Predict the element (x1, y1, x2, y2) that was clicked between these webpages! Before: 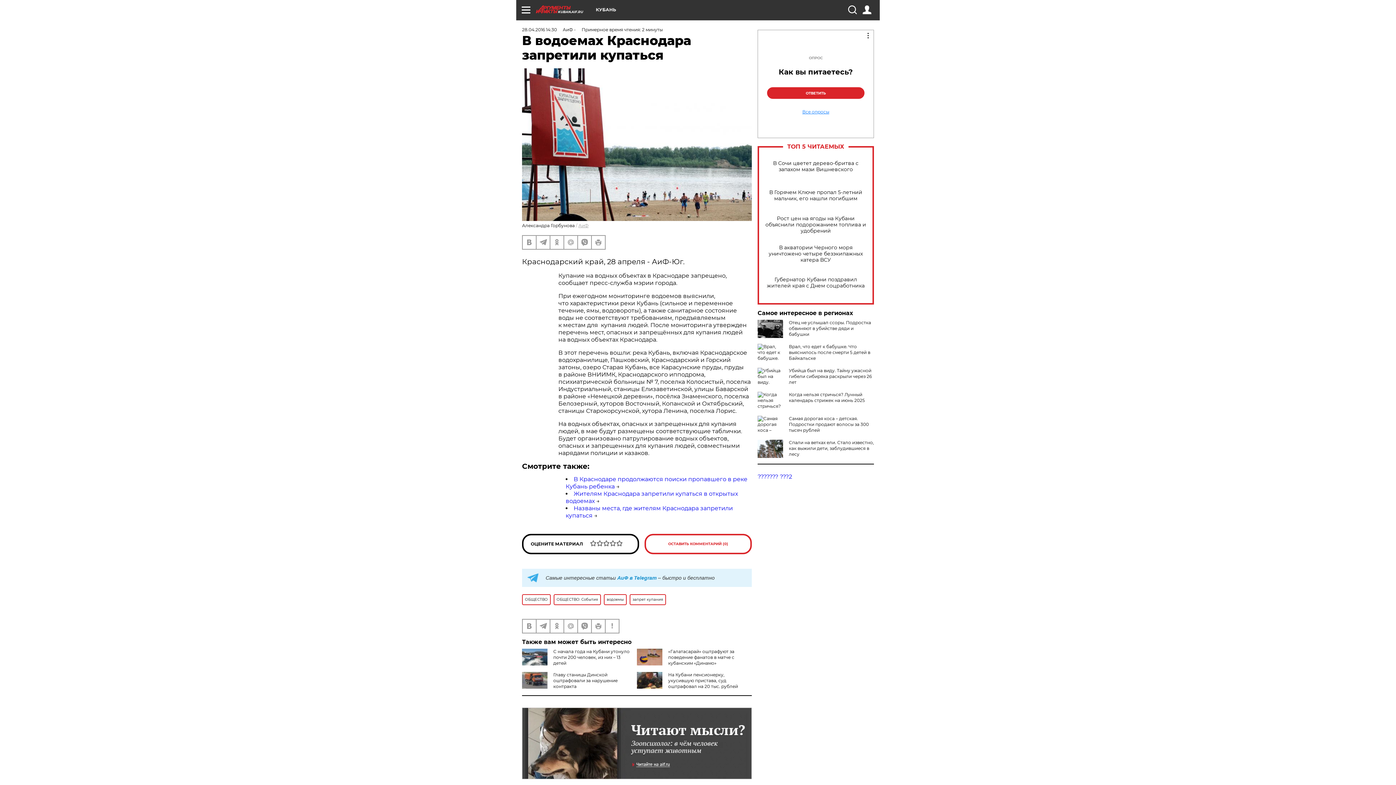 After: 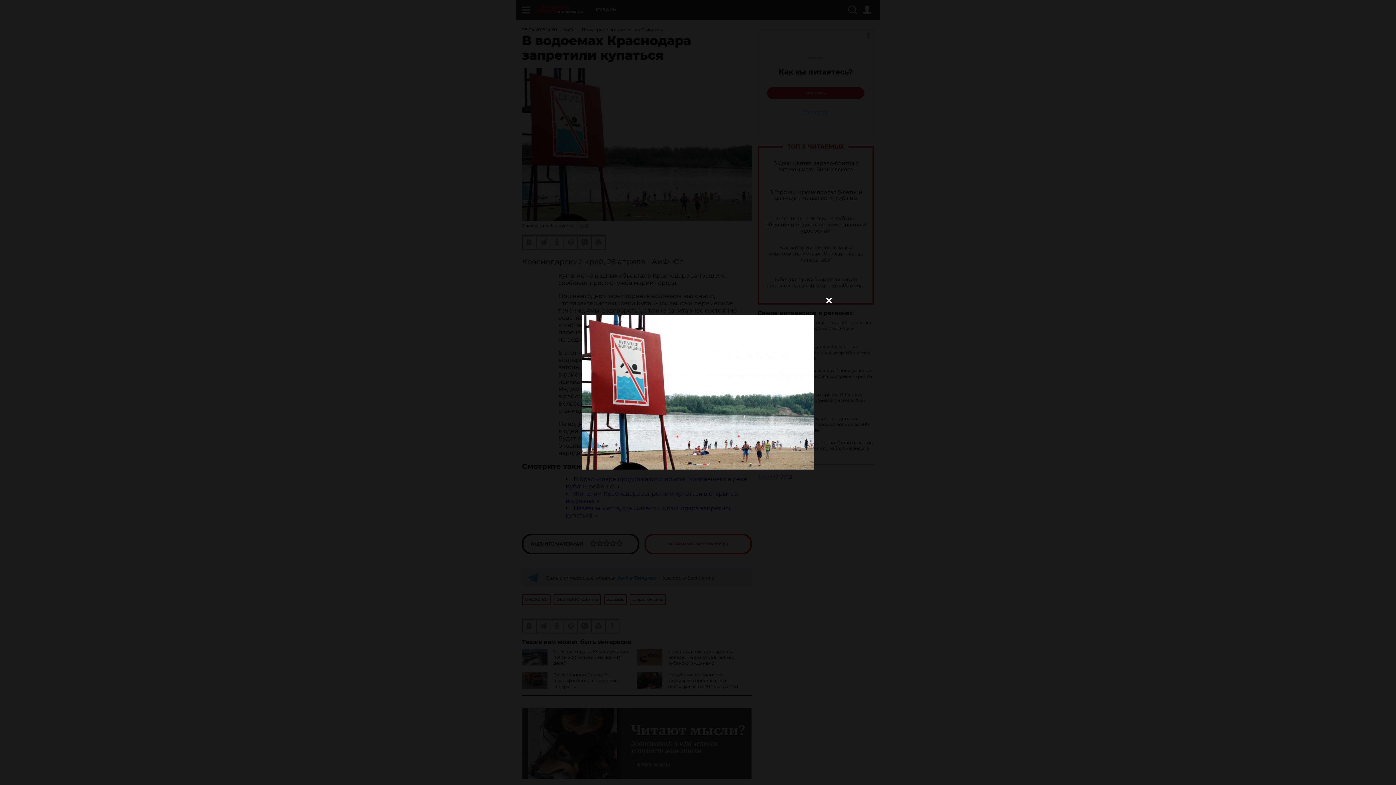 Action: bbox: (522, 68, 752, 220)